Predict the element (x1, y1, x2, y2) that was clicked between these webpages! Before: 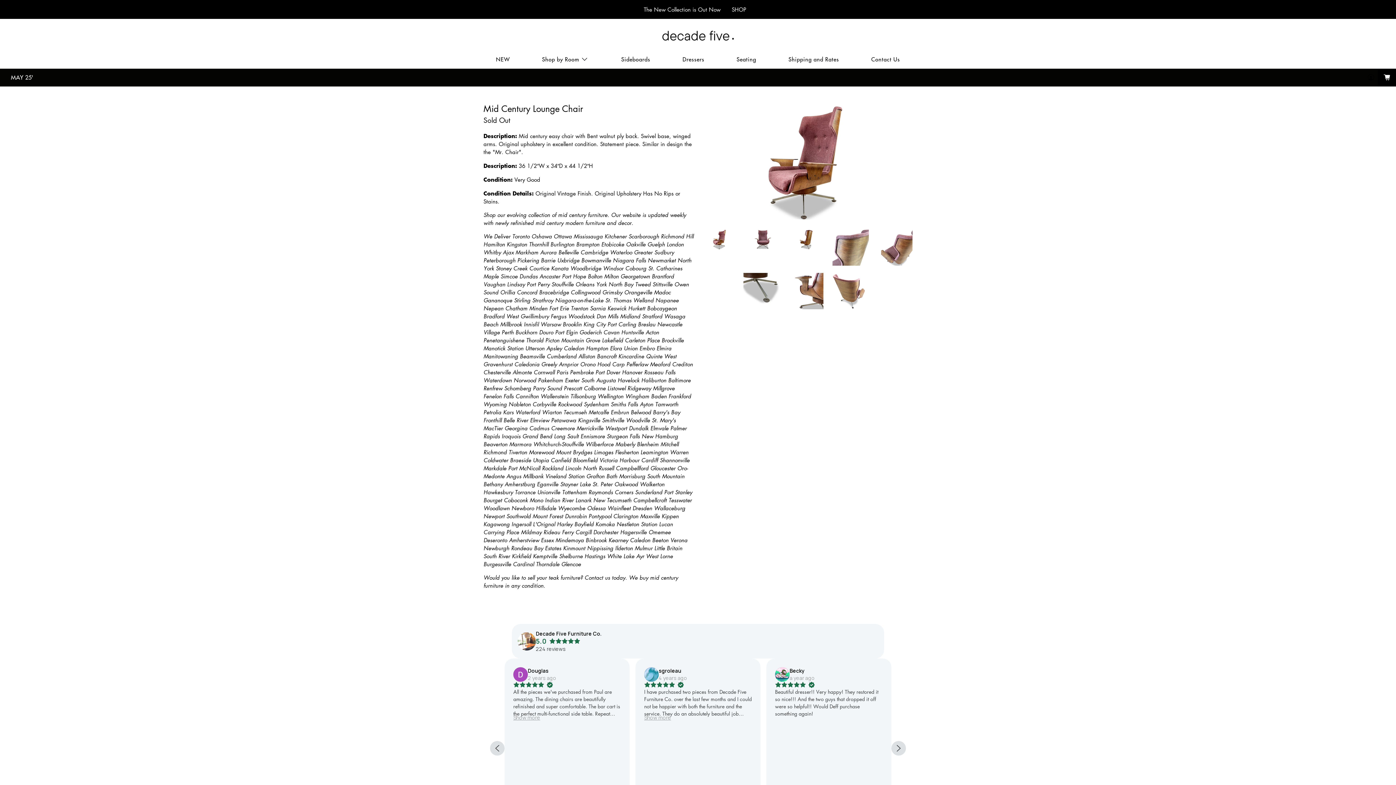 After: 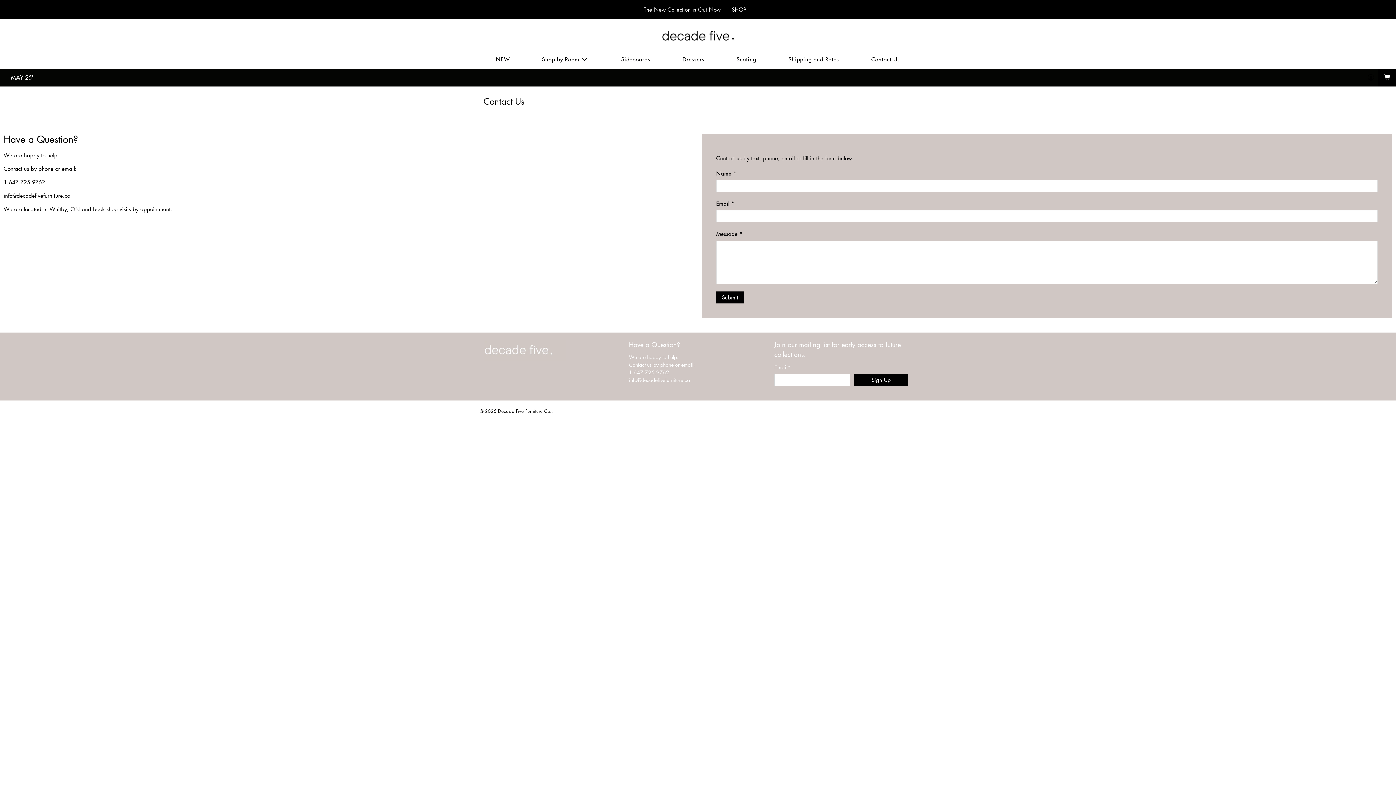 Action: label: Contact Us bbox: (867, 49, 904, 68)